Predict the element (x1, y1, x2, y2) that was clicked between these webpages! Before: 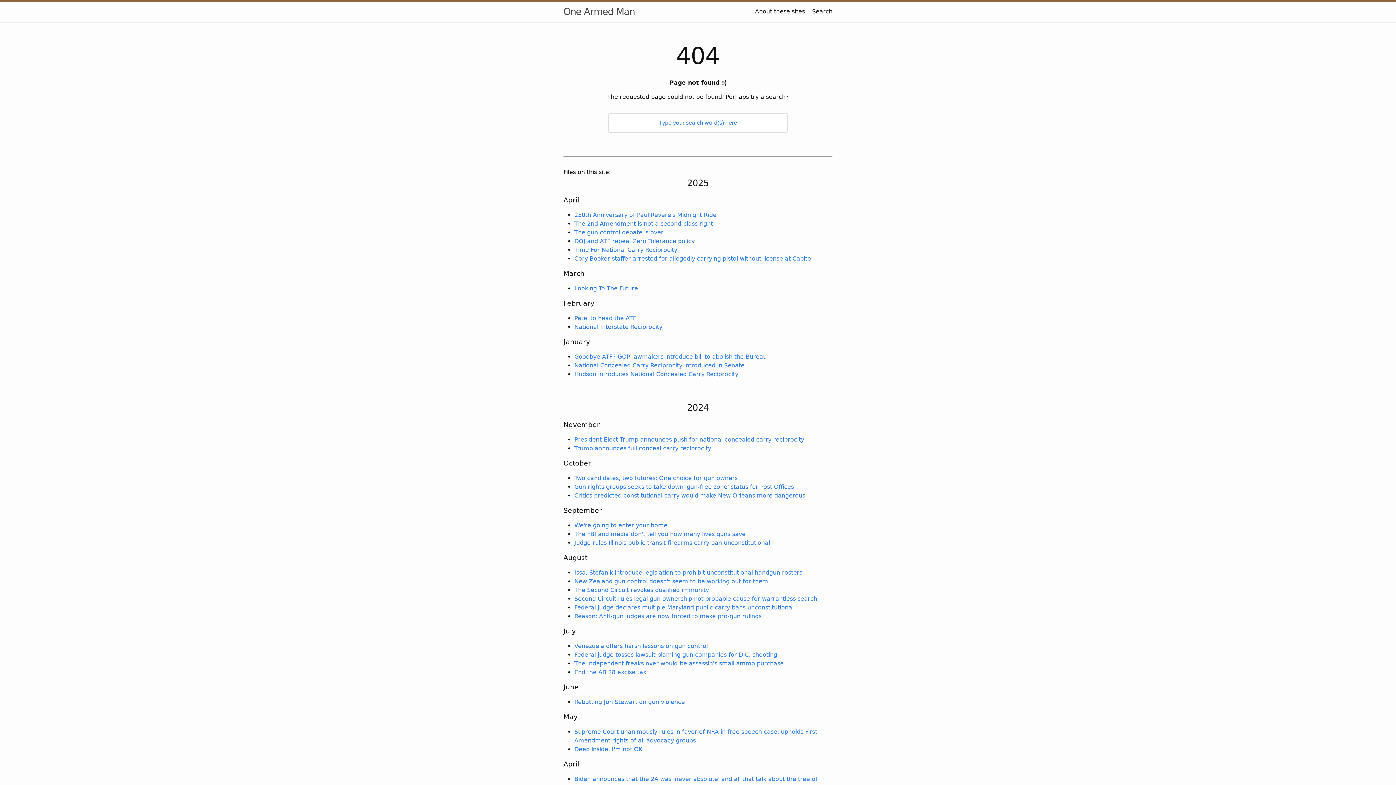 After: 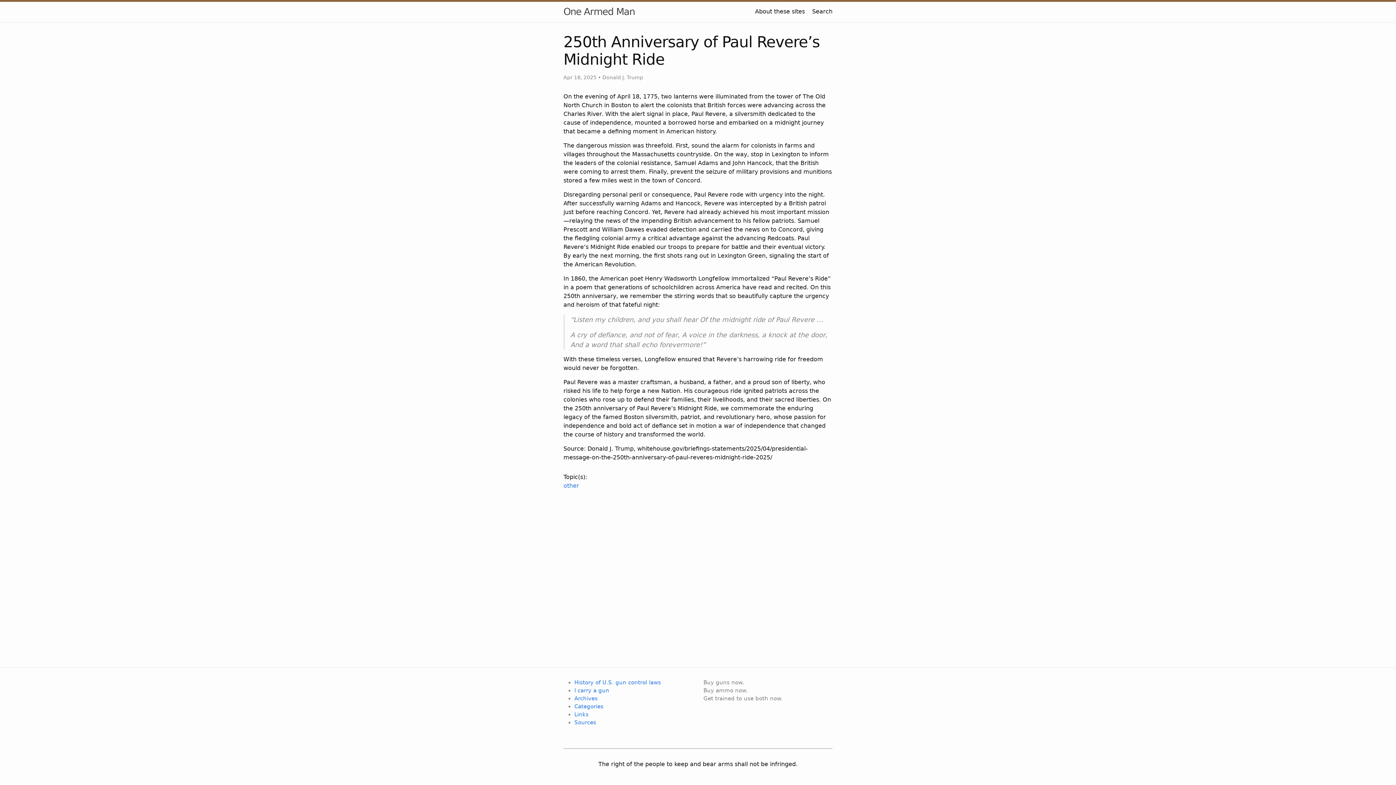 Action: bbox: (574, 211, 716, 218) label: 250th Anniversary of Paul Revere's Midnight Ride